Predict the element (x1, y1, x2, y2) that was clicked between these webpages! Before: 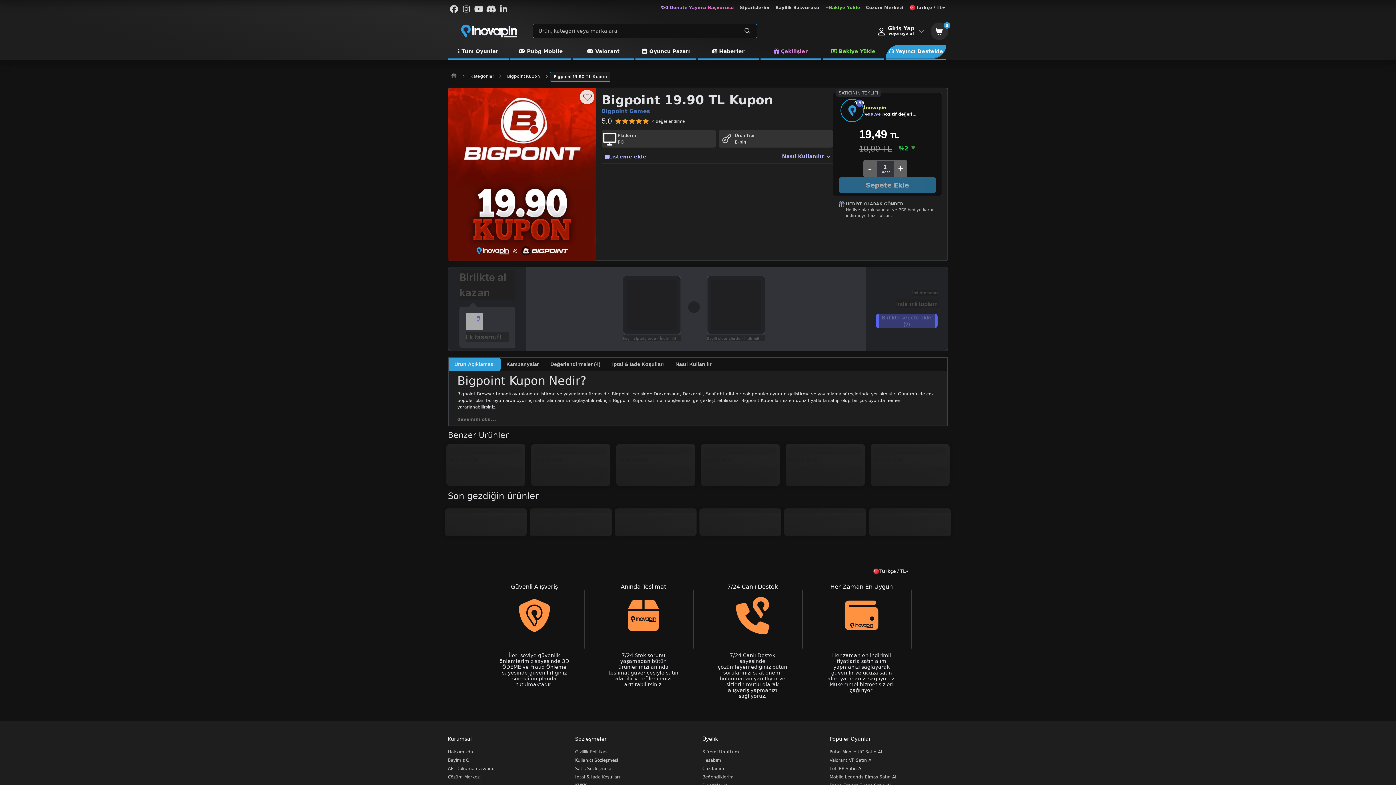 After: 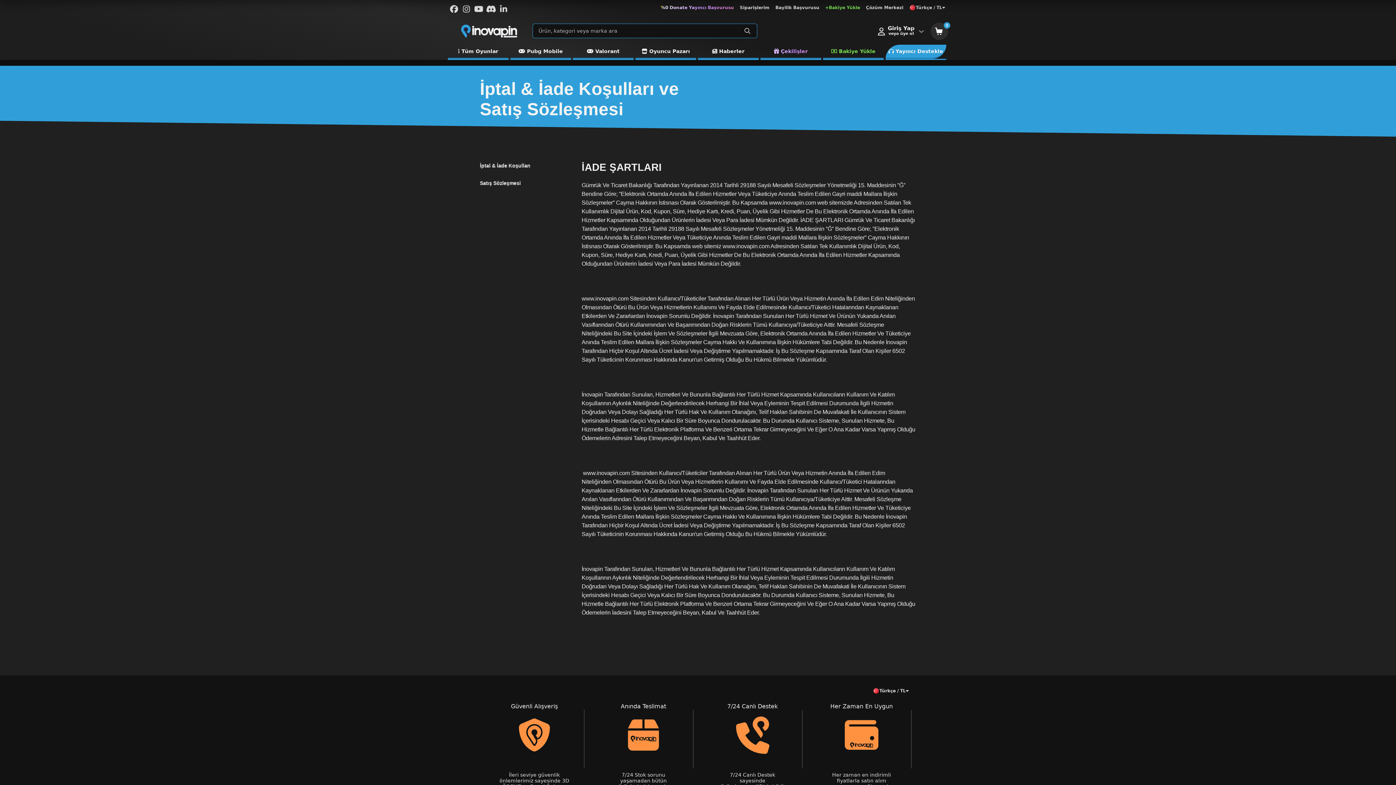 Action: label: İptal & İade Koşulları bbox: (575, 774, 620, 779)